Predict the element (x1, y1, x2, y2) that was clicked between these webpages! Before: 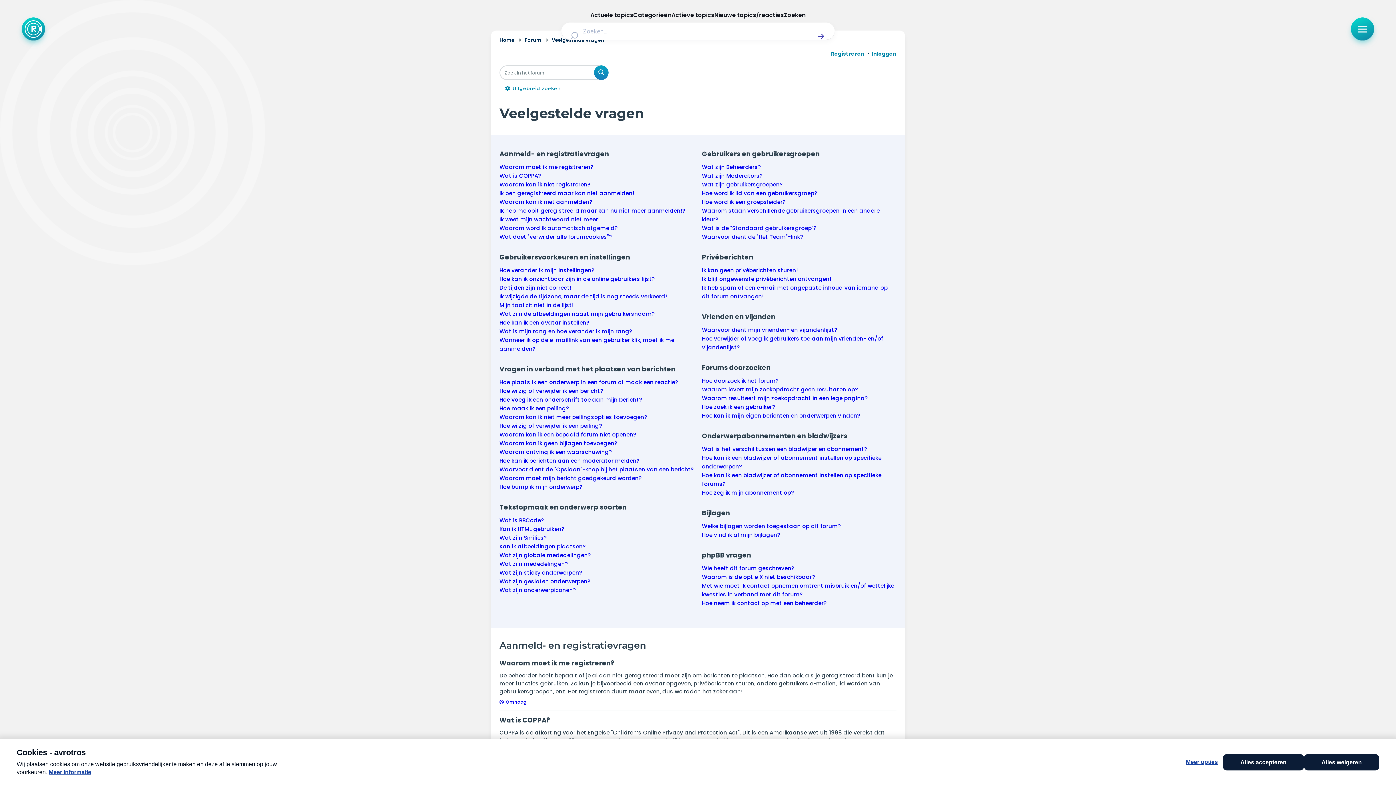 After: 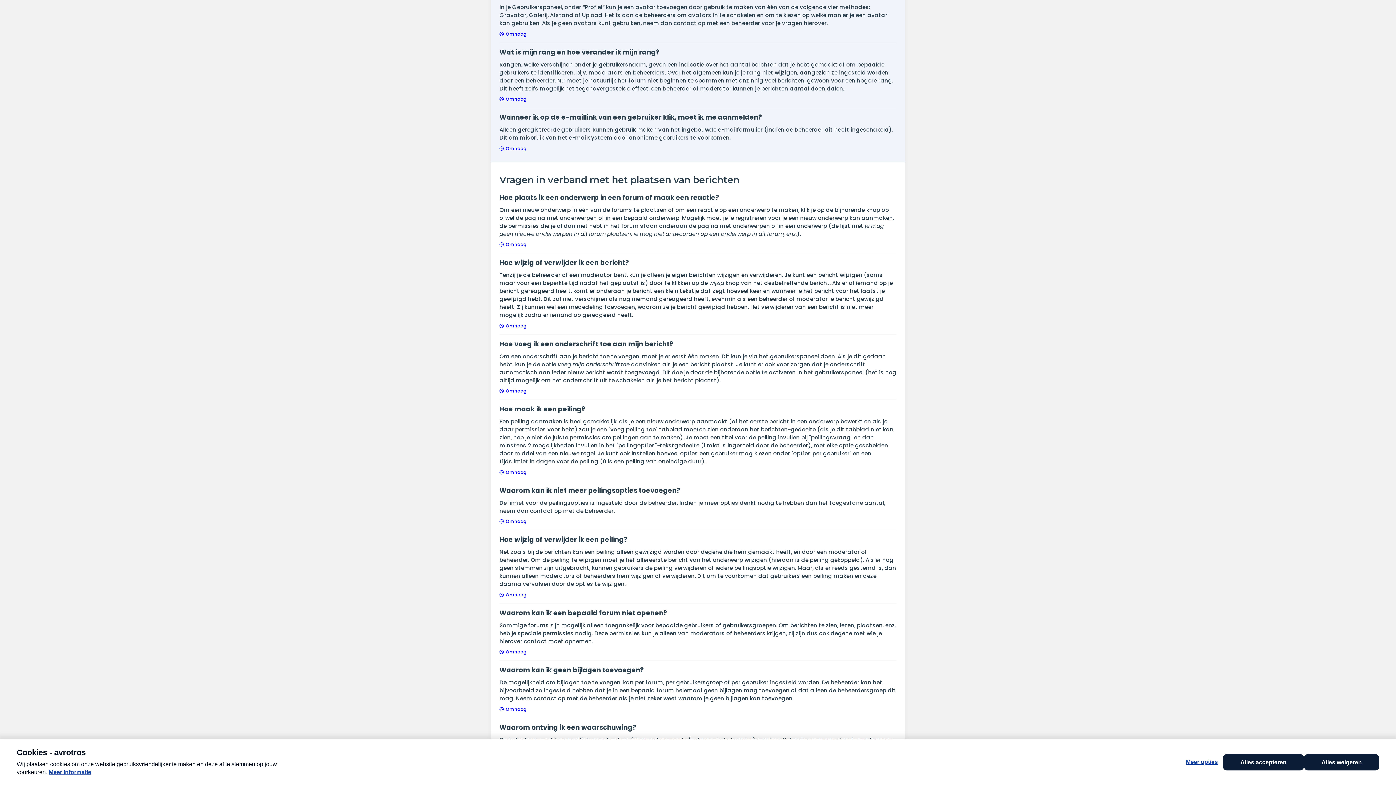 Action: bbox: (499, 327, 632, 335) label: Wat is mijn rang en hoe verander ik mijn rang?